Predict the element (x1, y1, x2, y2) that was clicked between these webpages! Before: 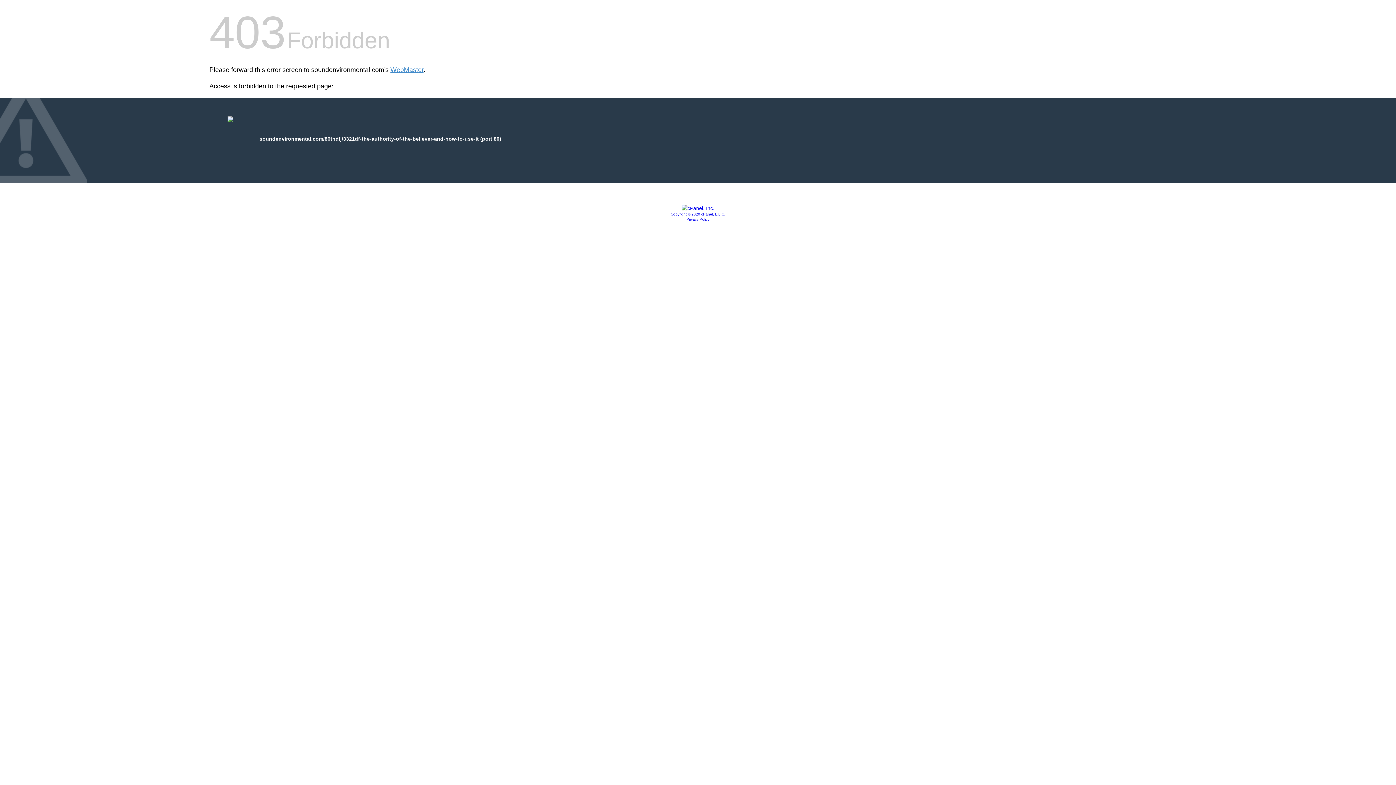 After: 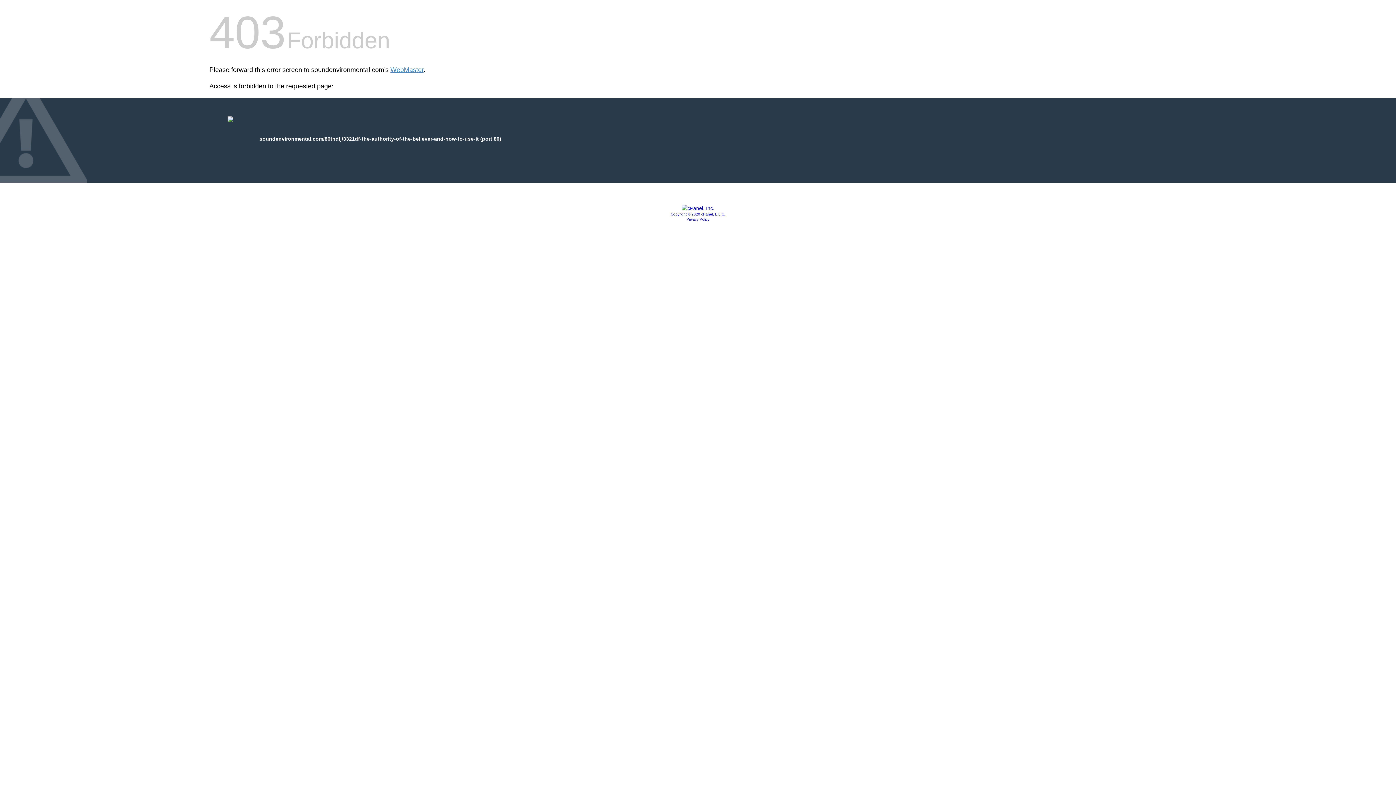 Action: bbox: (670, 212, 725, 216) label: Copyright © 2020 cPanel, L.L.C.